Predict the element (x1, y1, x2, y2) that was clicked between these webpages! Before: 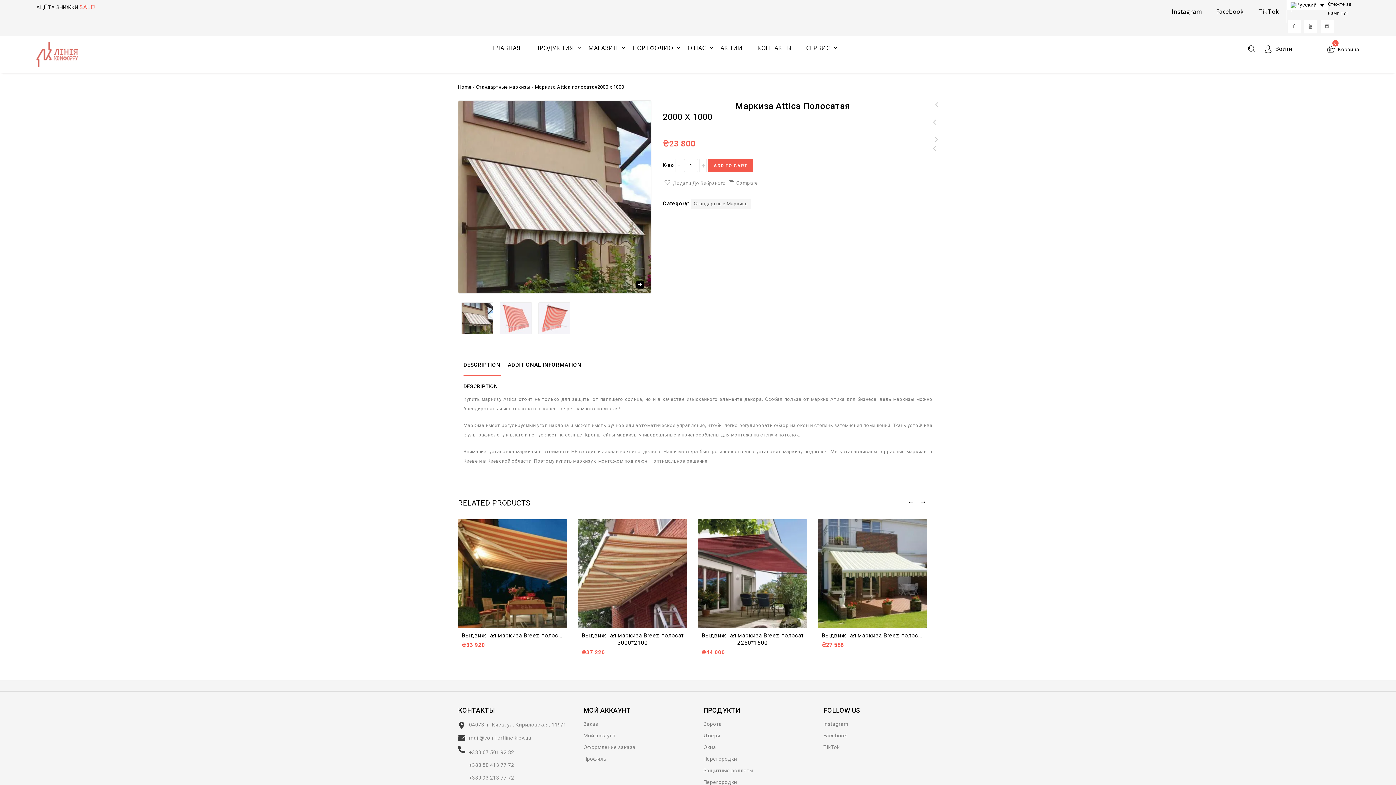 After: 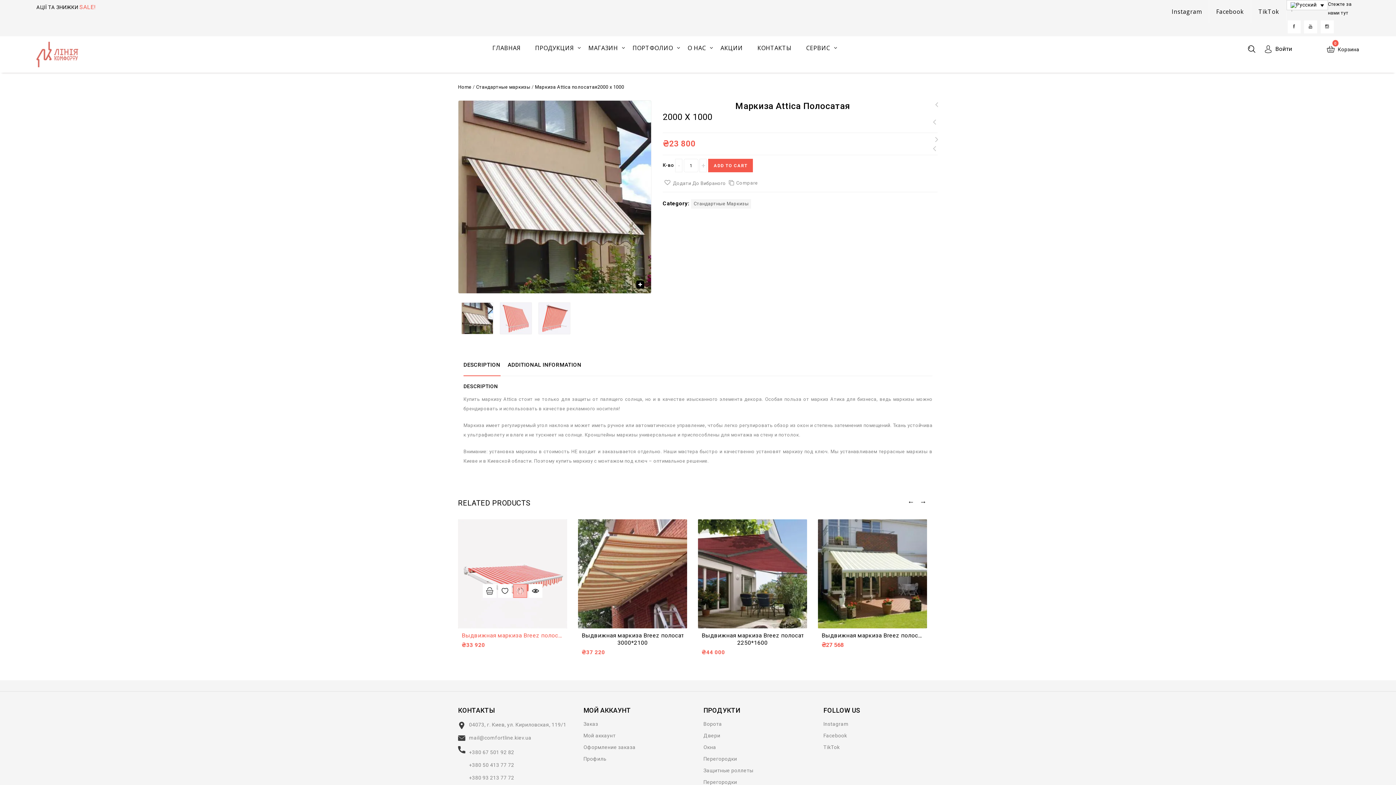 Action: label: COMPARE bbox: (513, 584, 527, 598)